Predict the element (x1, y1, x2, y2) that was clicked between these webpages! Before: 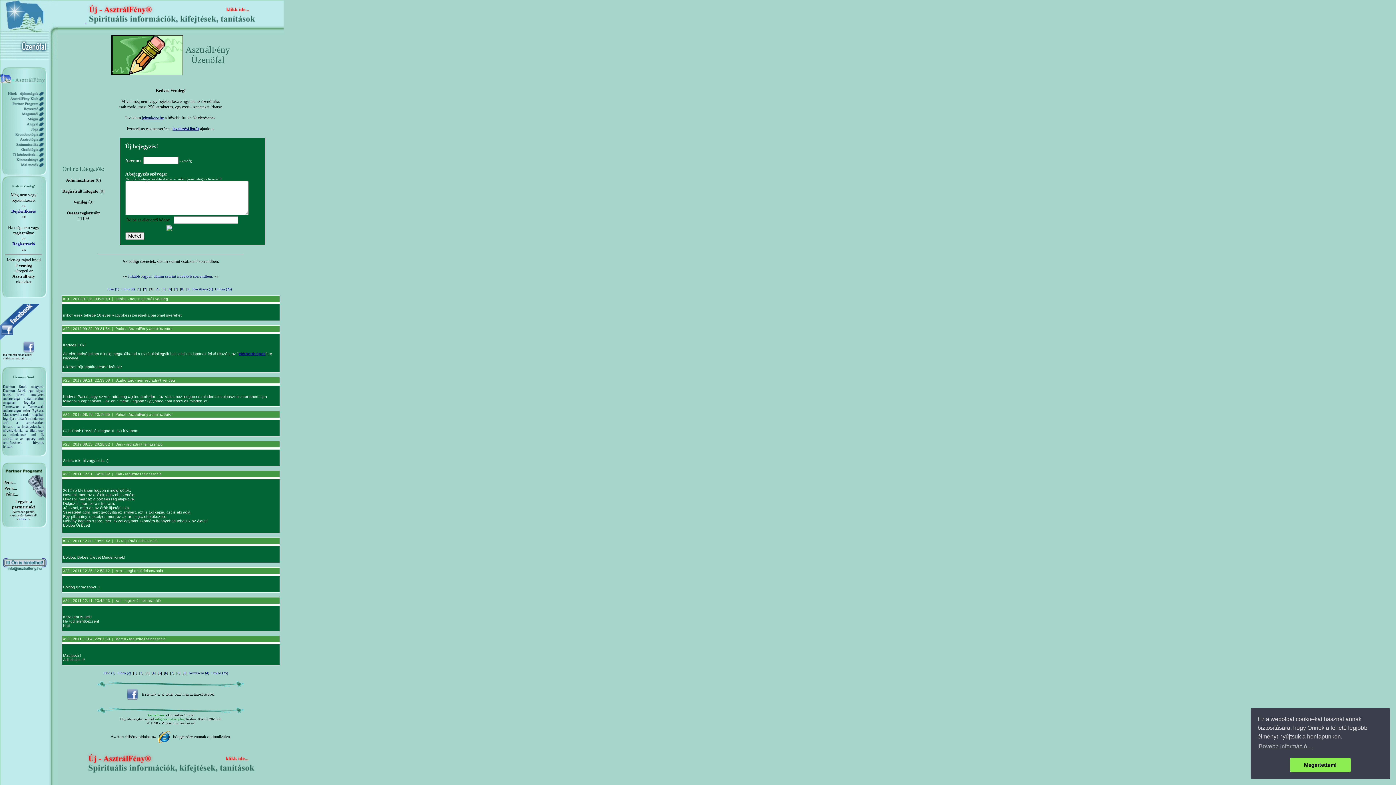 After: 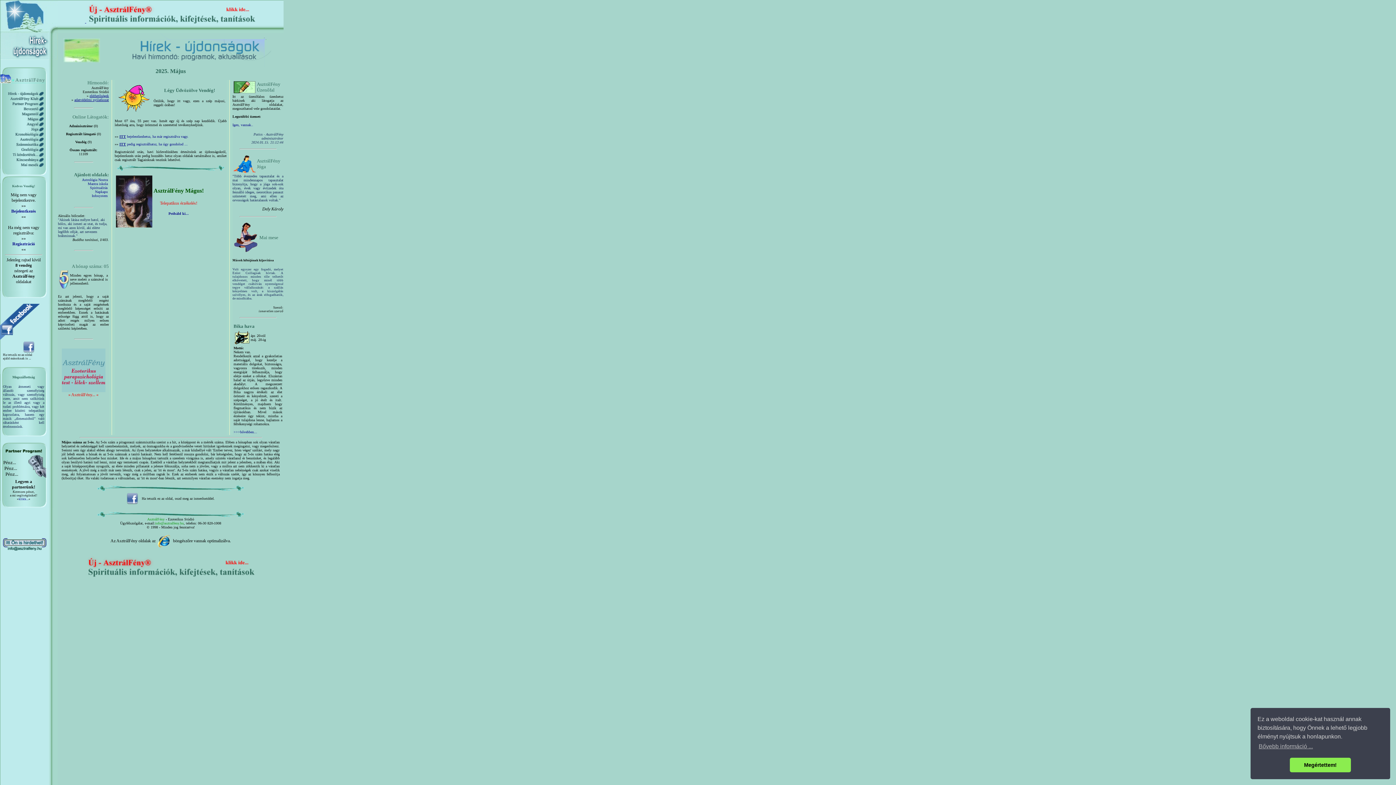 Action: label:   bbox: (0, 79, 45, 84)